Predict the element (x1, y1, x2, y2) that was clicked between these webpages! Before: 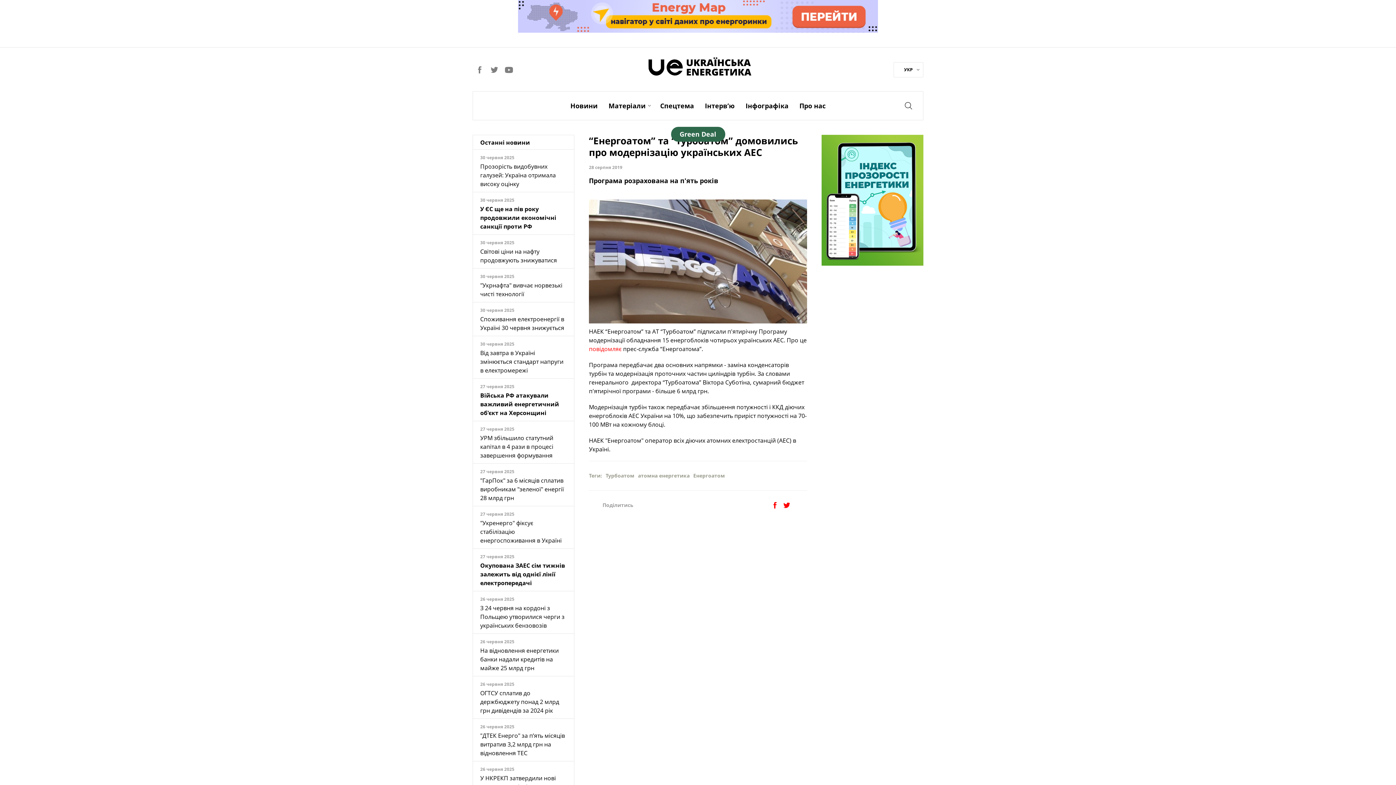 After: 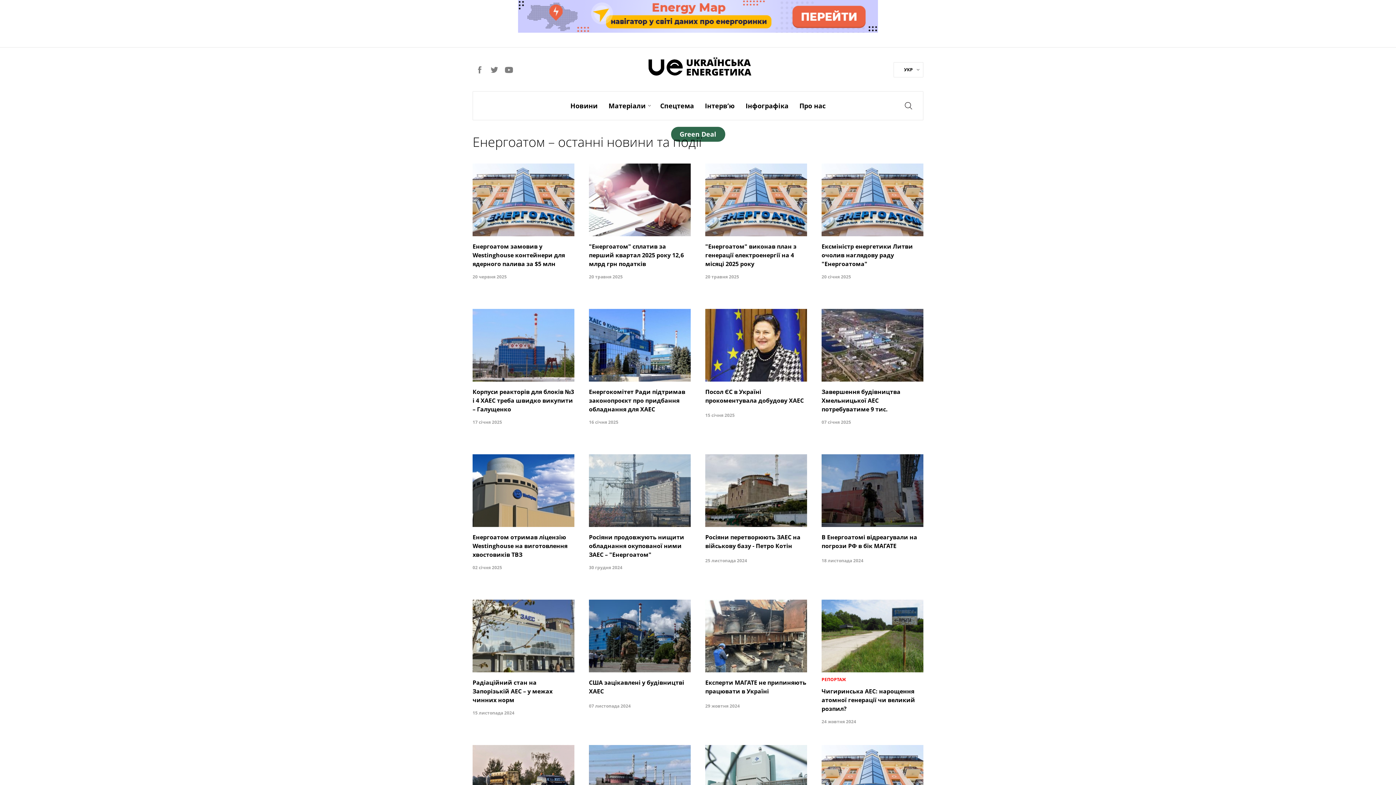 Action: bbox: (693, 470, 725, 481) label: Енергоатом